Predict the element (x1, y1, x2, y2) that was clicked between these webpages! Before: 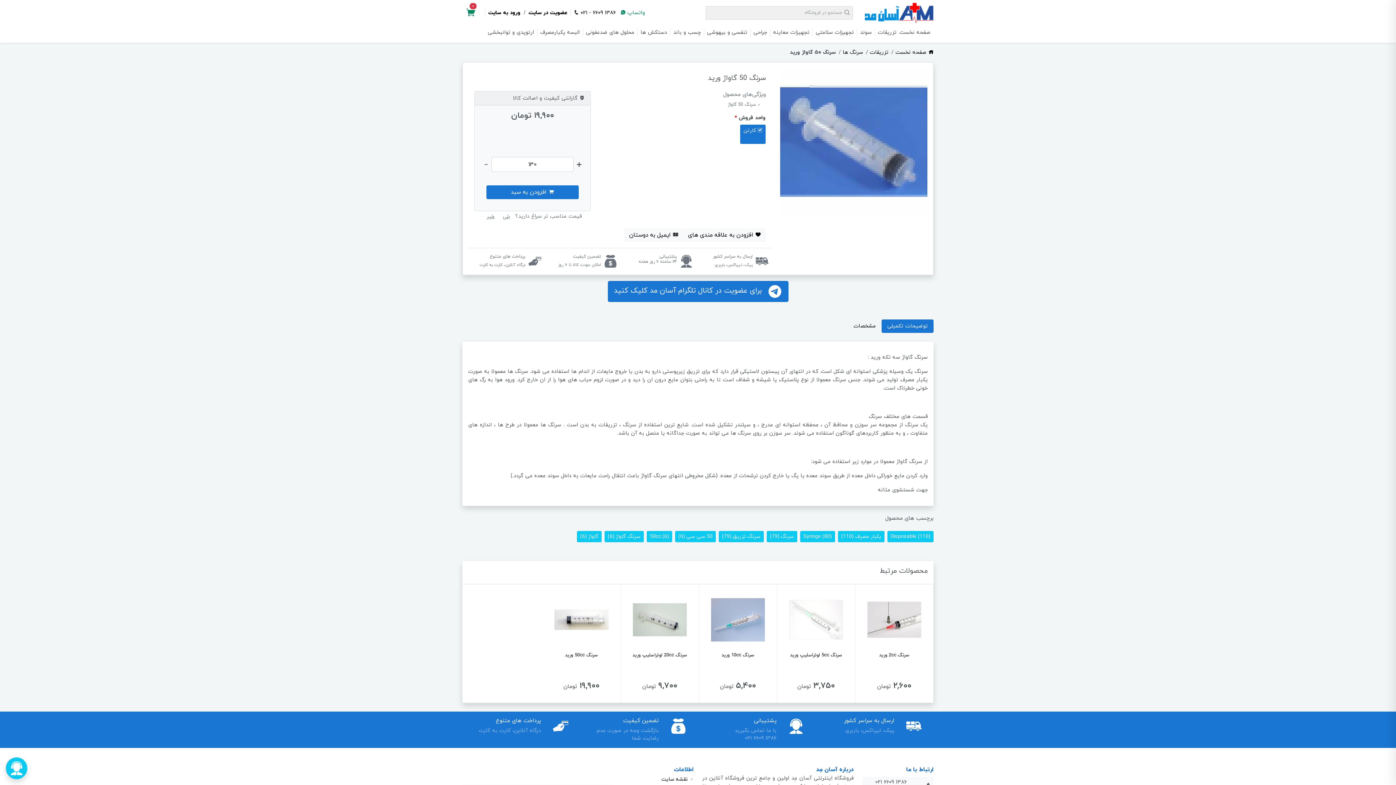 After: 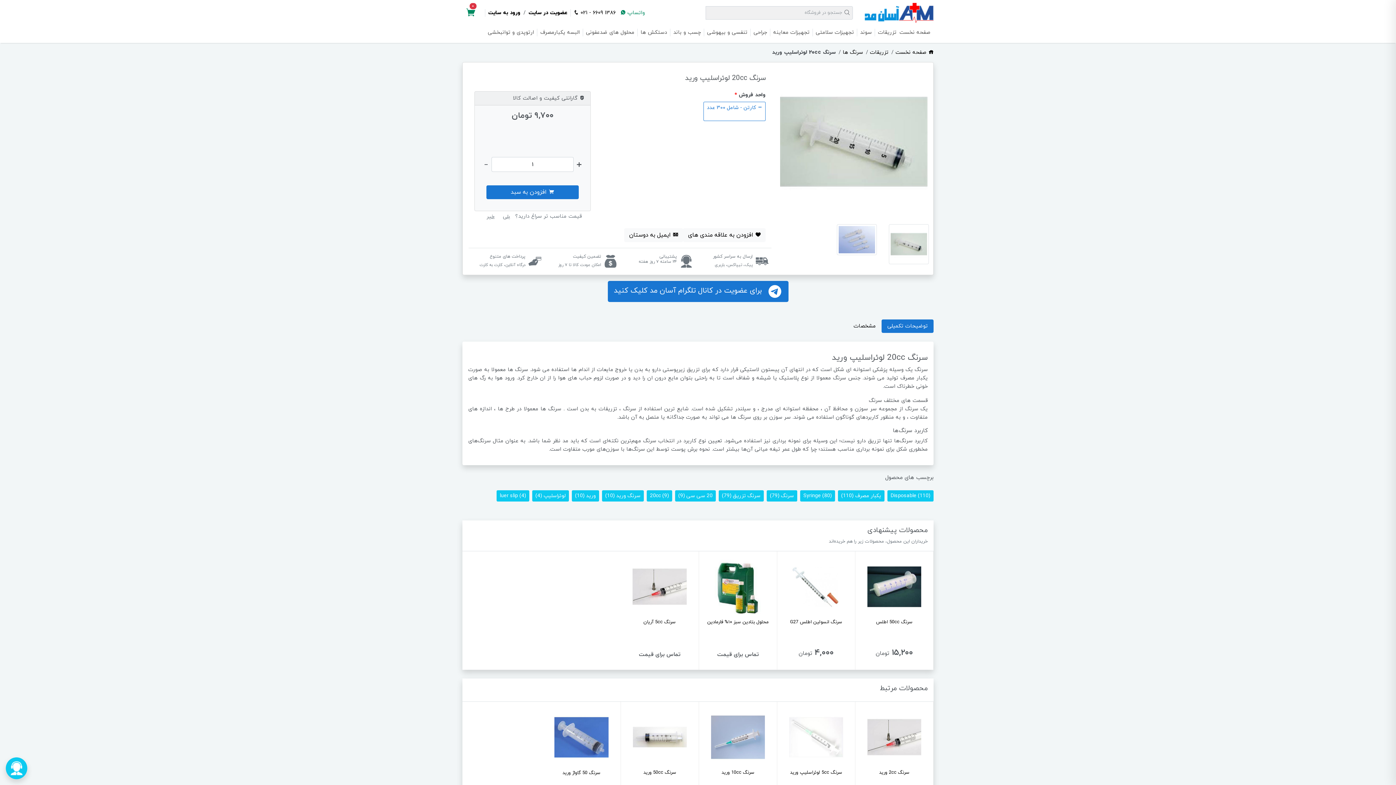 Action: bbox: (632, 652, 687, 658) label: سرنگ 20cc لوئراسلیپ ورید